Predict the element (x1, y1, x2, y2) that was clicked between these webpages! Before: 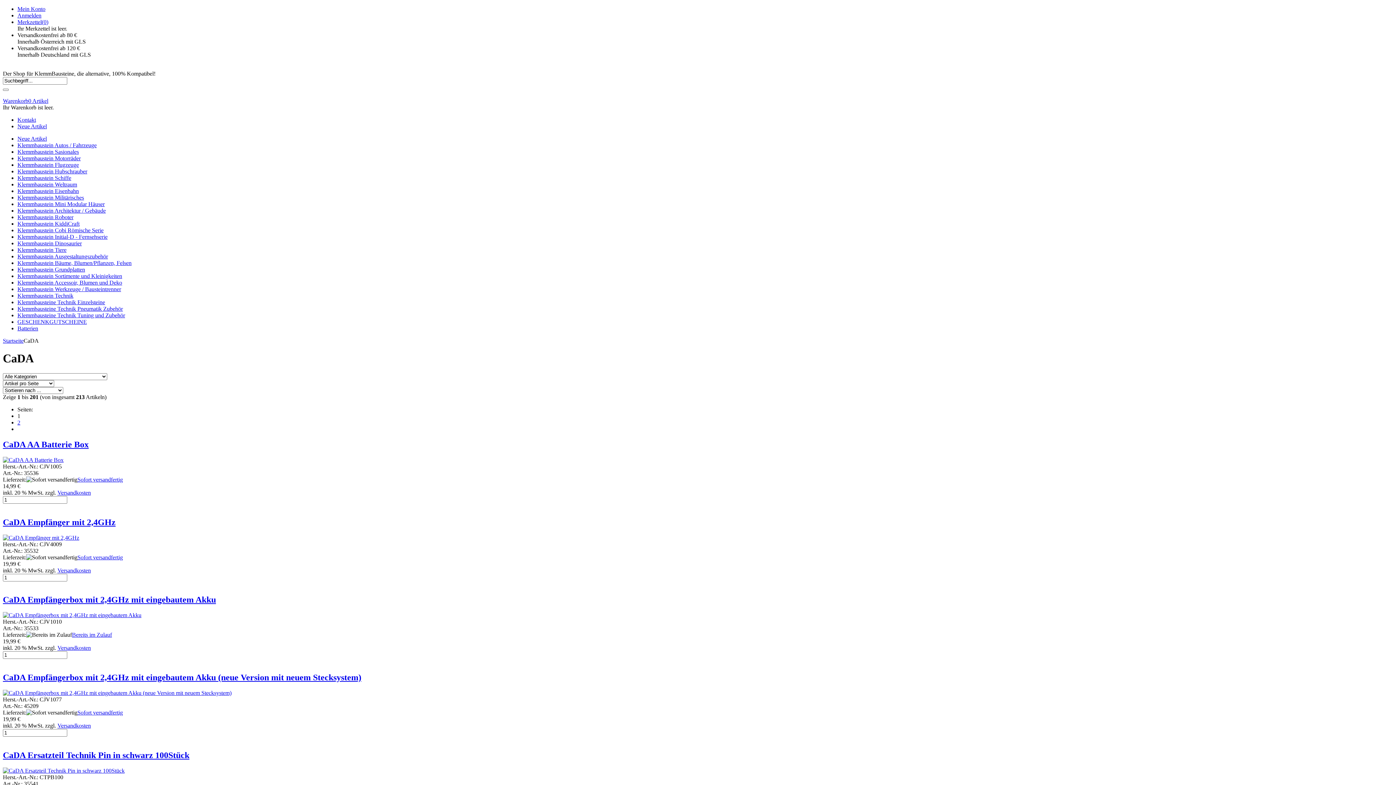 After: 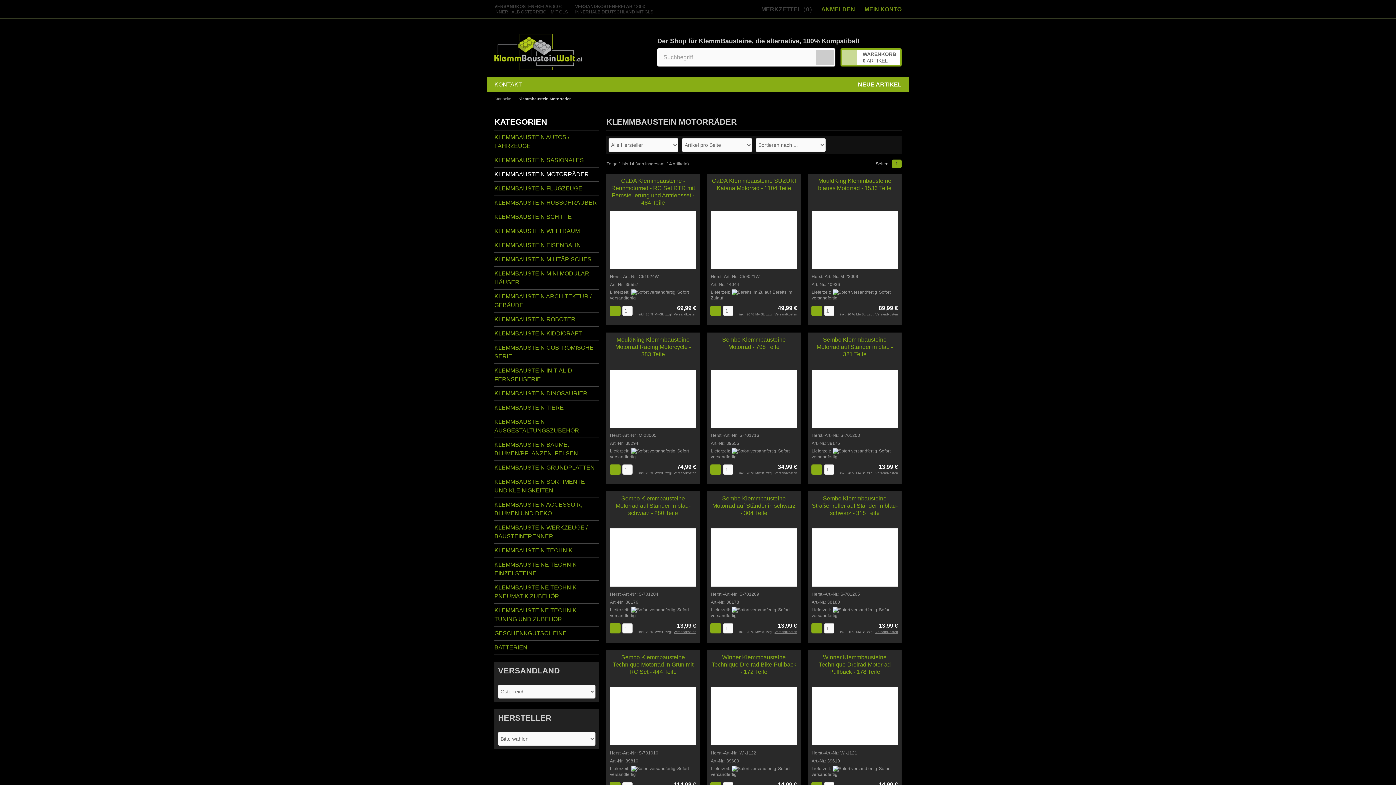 Action: label: Klemmbaustein Motorräder bbox: (17, 155, 80, 161)